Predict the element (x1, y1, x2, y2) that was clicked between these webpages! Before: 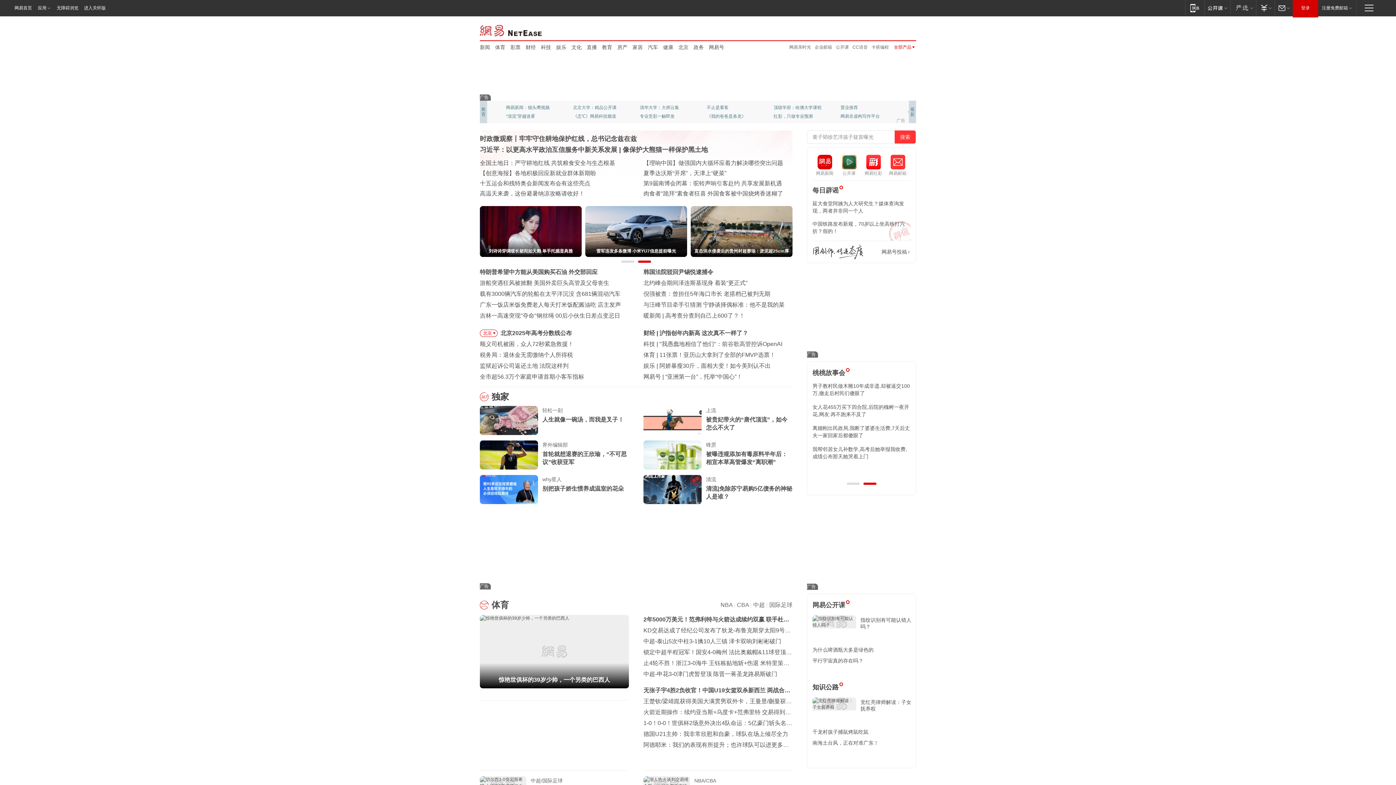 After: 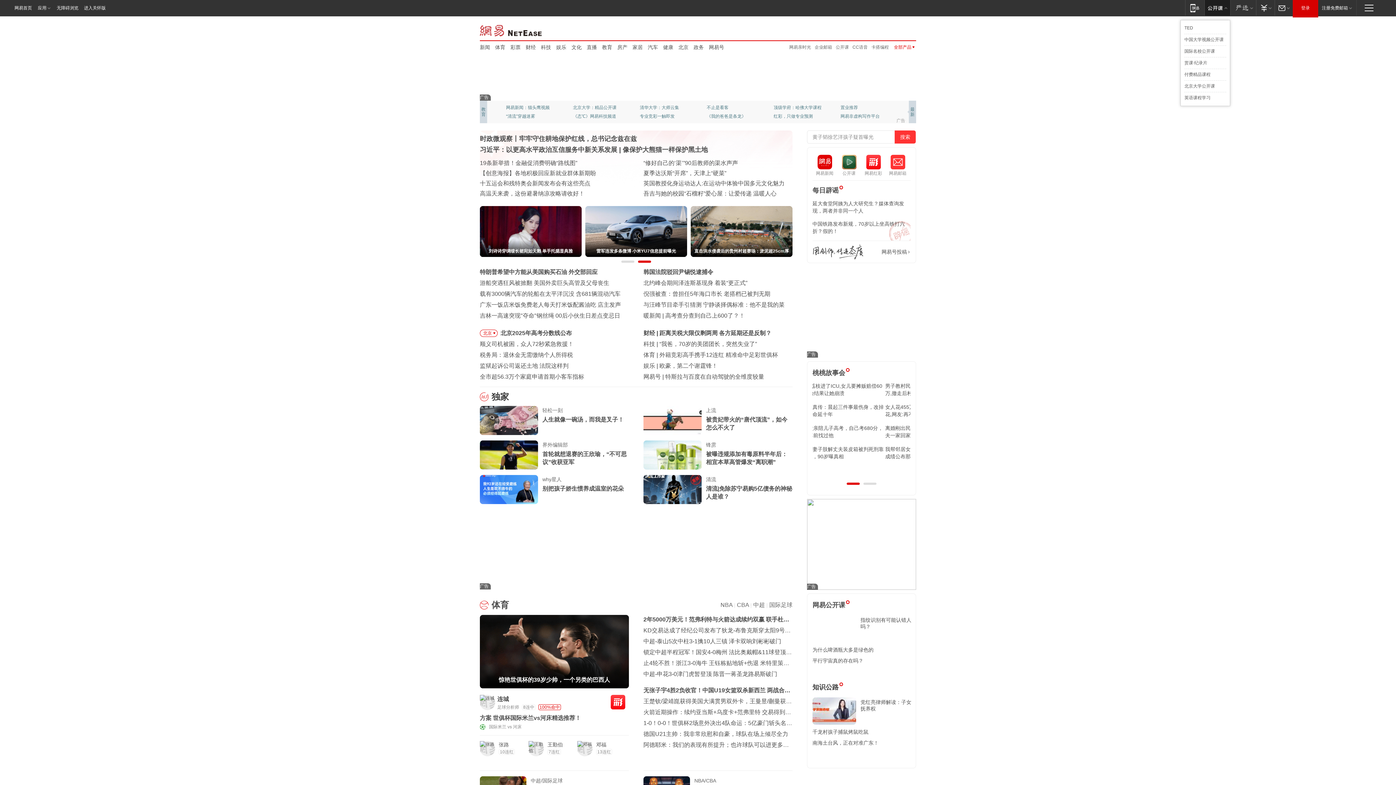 Action: label: 网易公开课 bbox: (1204, 0, 1230, 15)